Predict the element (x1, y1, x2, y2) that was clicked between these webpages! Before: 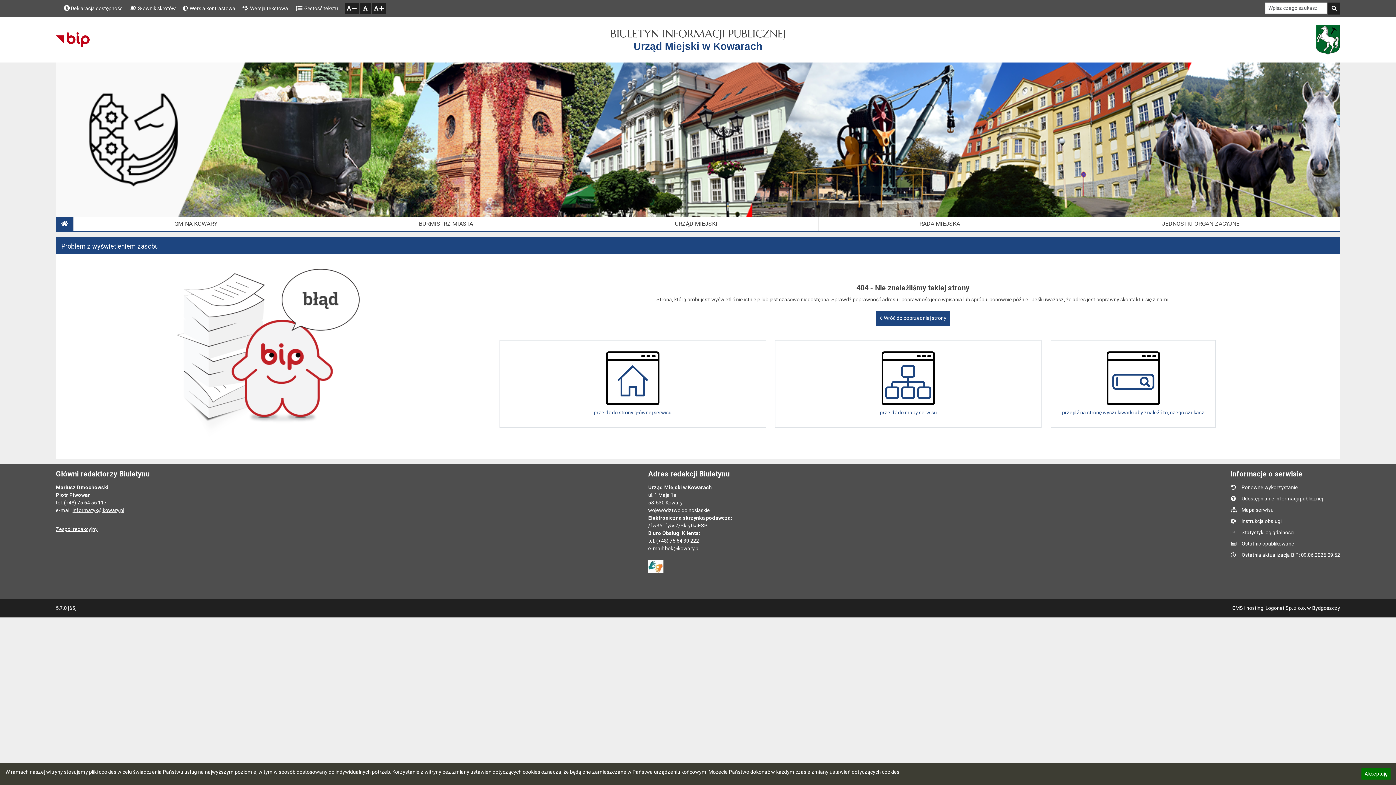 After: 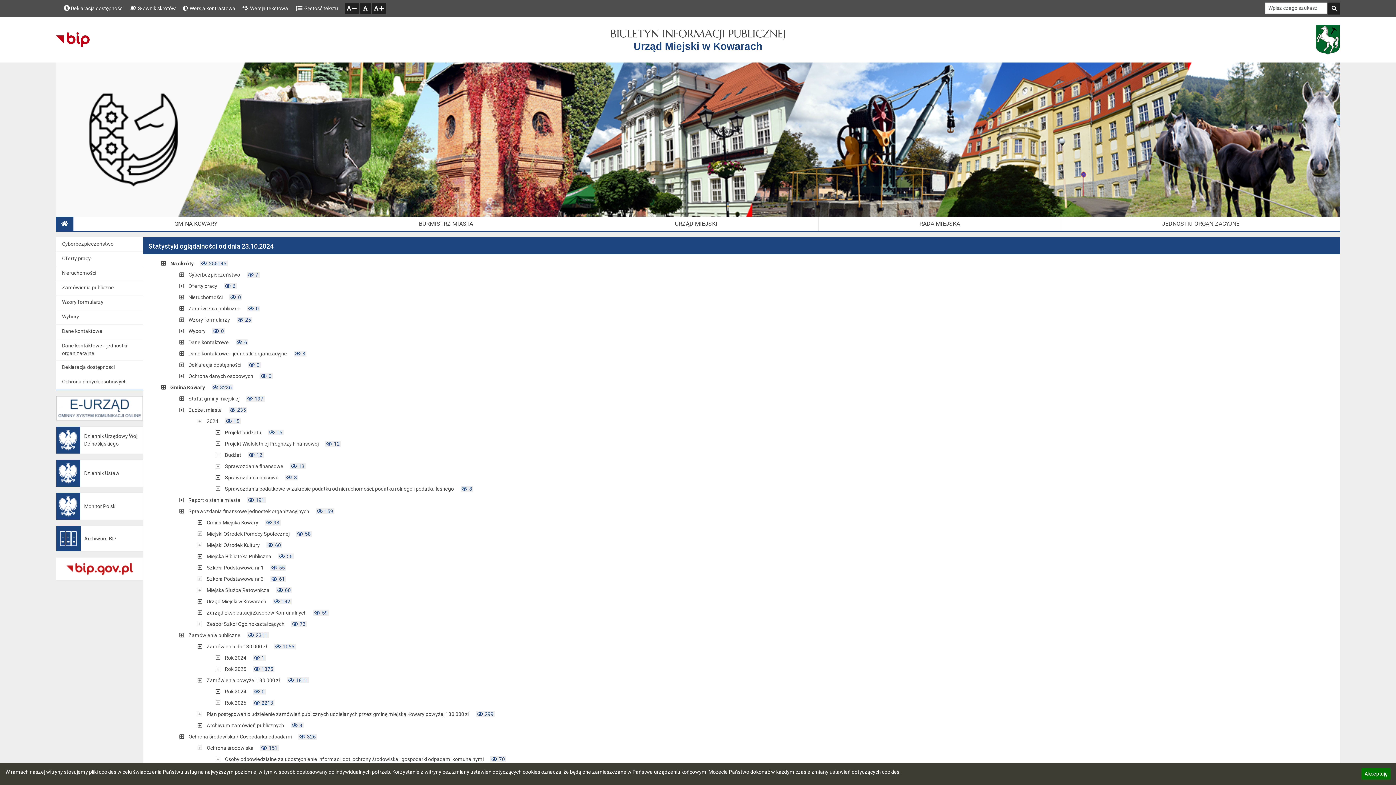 Action: bbox: (1231, 529, 1294, 535) label: Statystyki oglądalności